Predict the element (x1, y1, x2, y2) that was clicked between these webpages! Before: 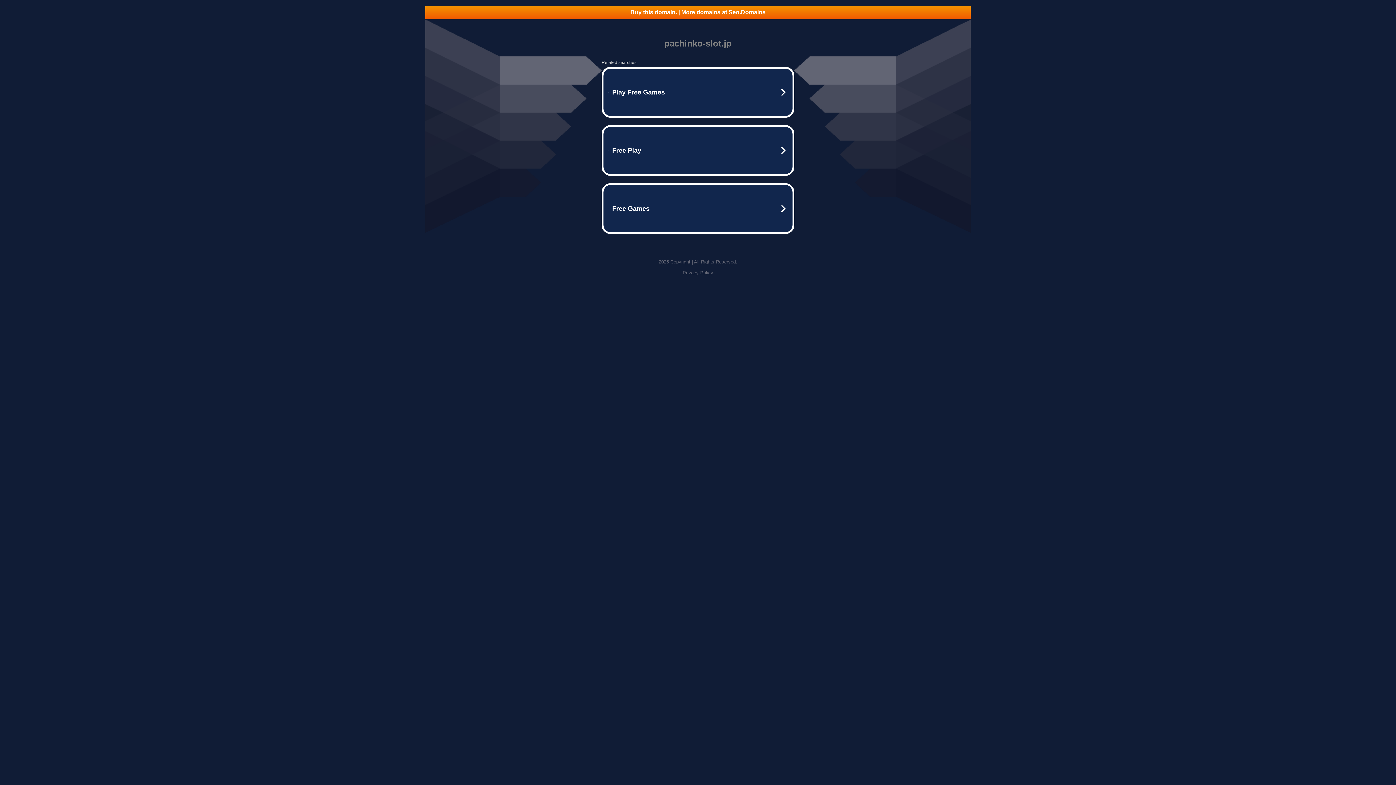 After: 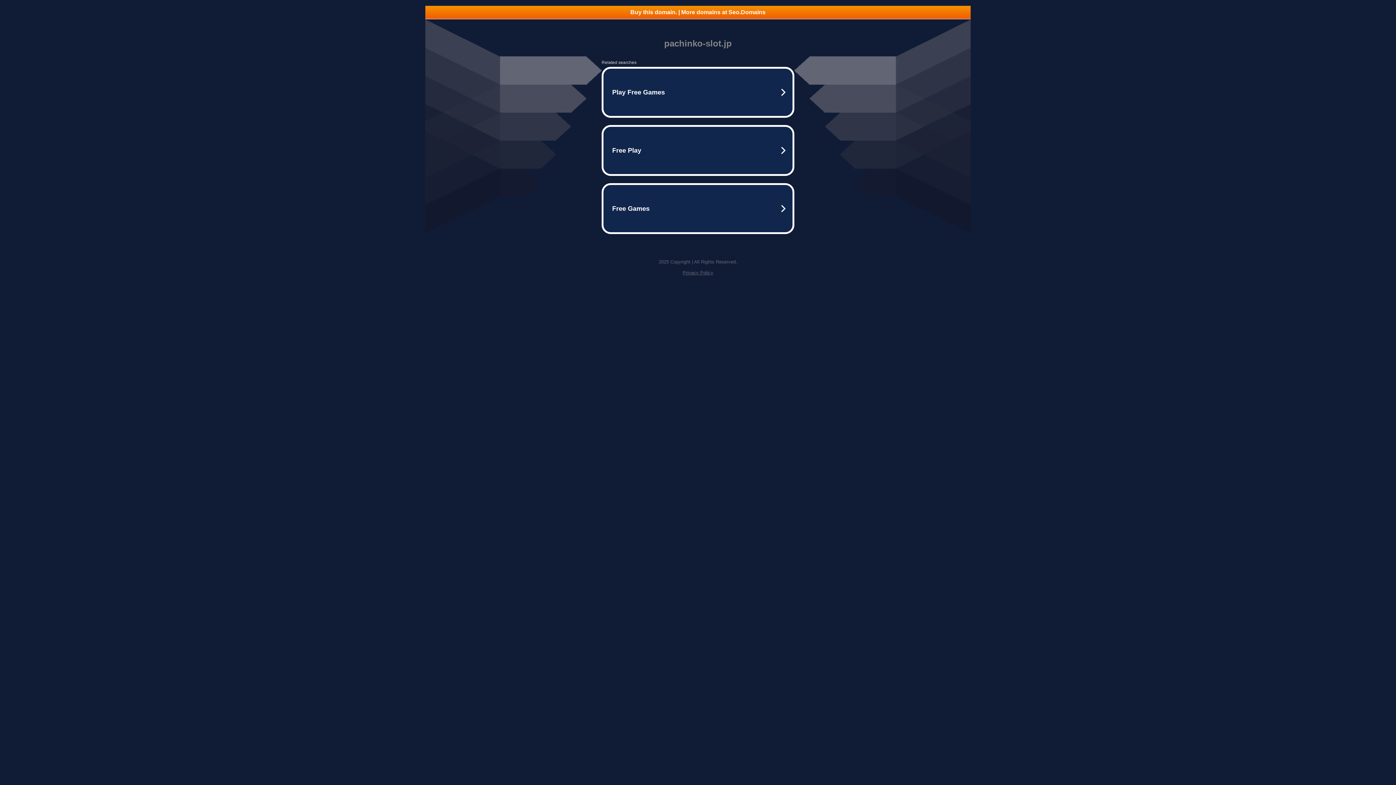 Action: bbox: (682, 270, 713, 275) label: Privacy Policy